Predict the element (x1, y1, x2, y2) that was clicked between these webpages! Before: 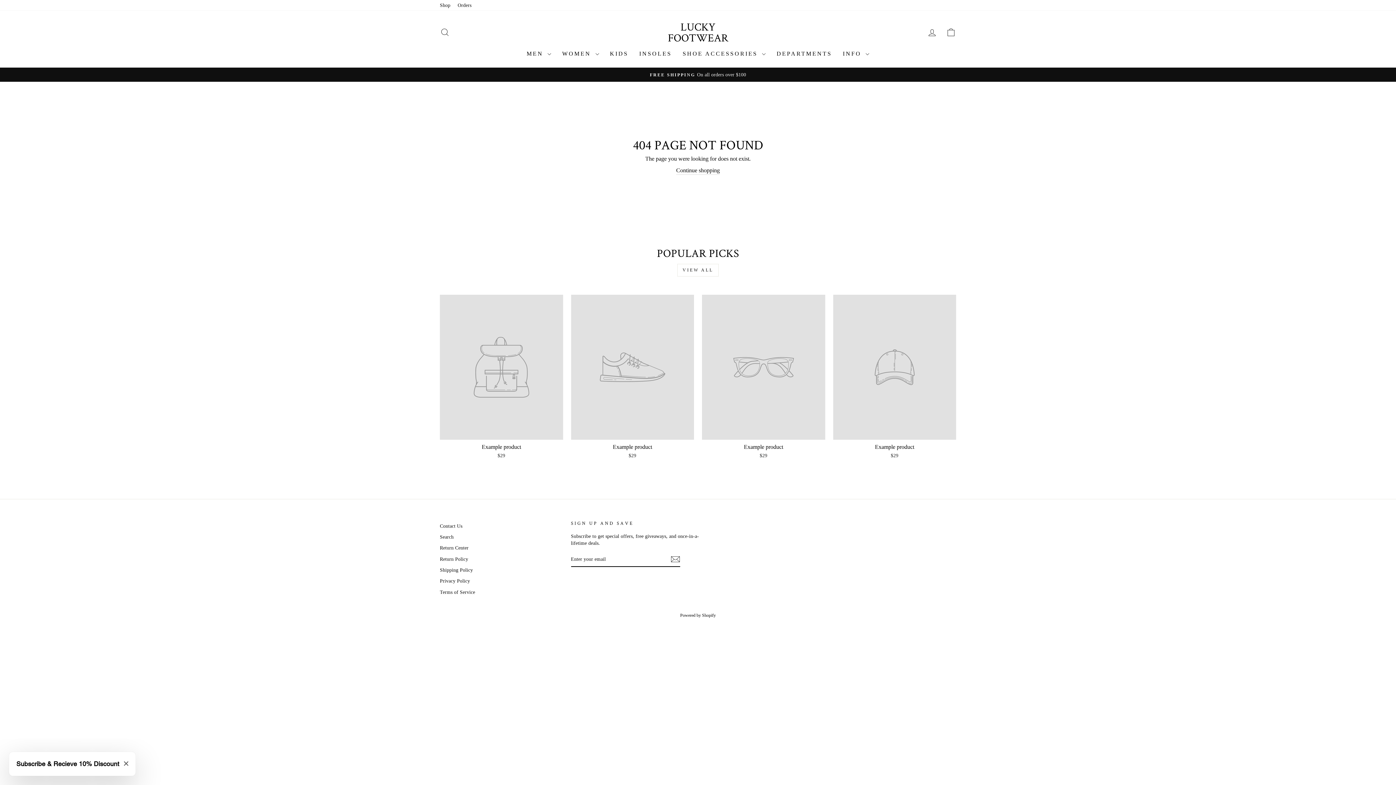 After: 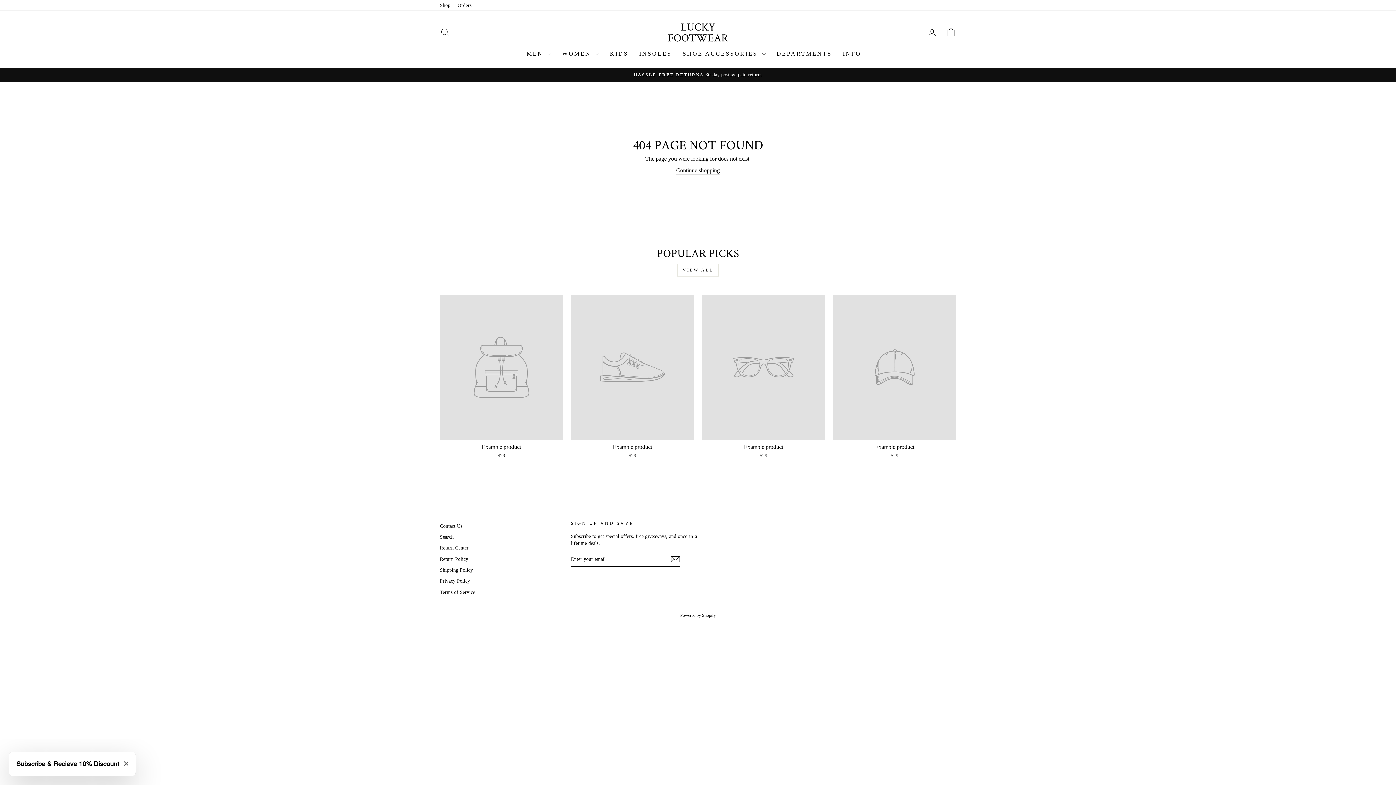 Action: label: Example product
$29 bbox: (702, 294, 825, 460)